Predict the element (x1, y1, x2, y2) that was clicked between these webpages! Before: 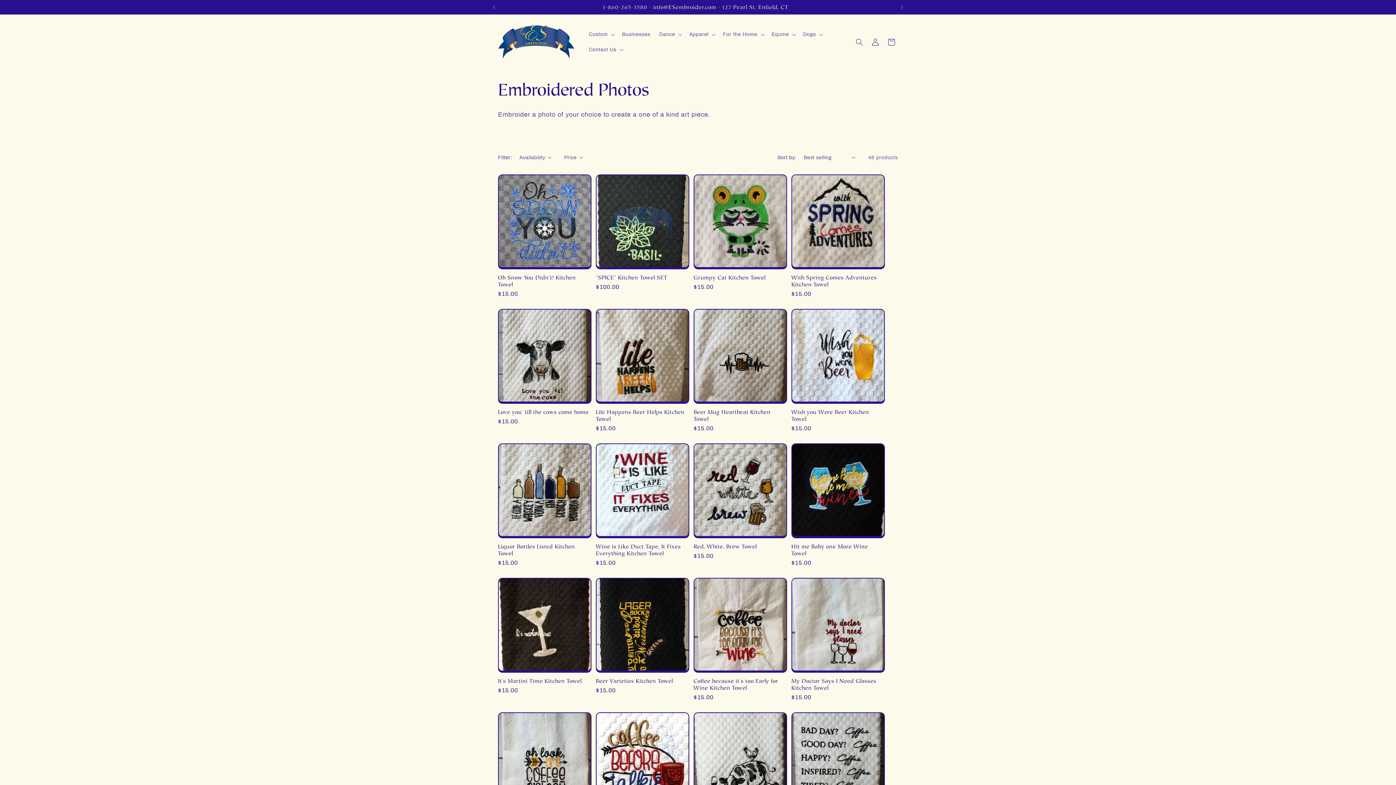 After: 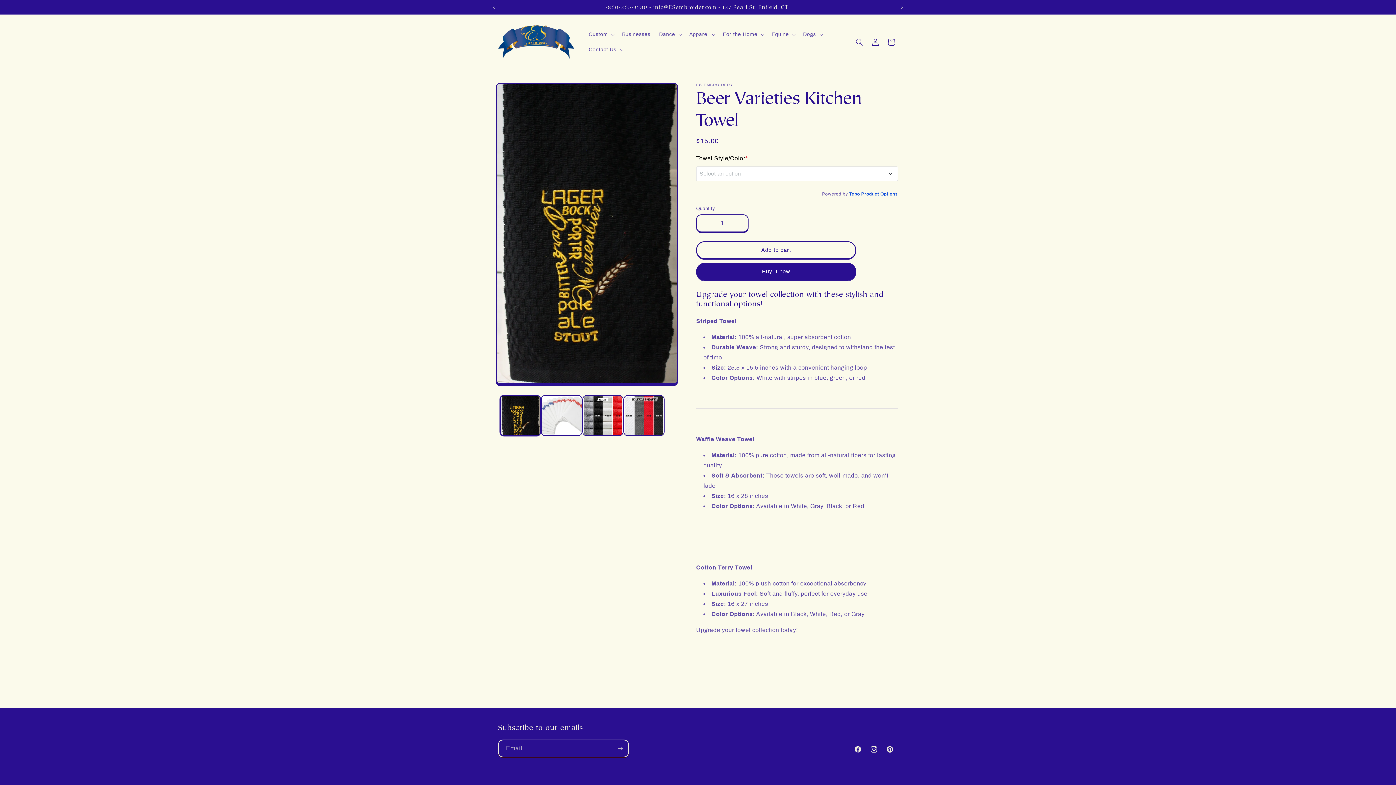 Action: bbox: (596, 677, 689, 684) label: Beer Varieties Kitchen Towel